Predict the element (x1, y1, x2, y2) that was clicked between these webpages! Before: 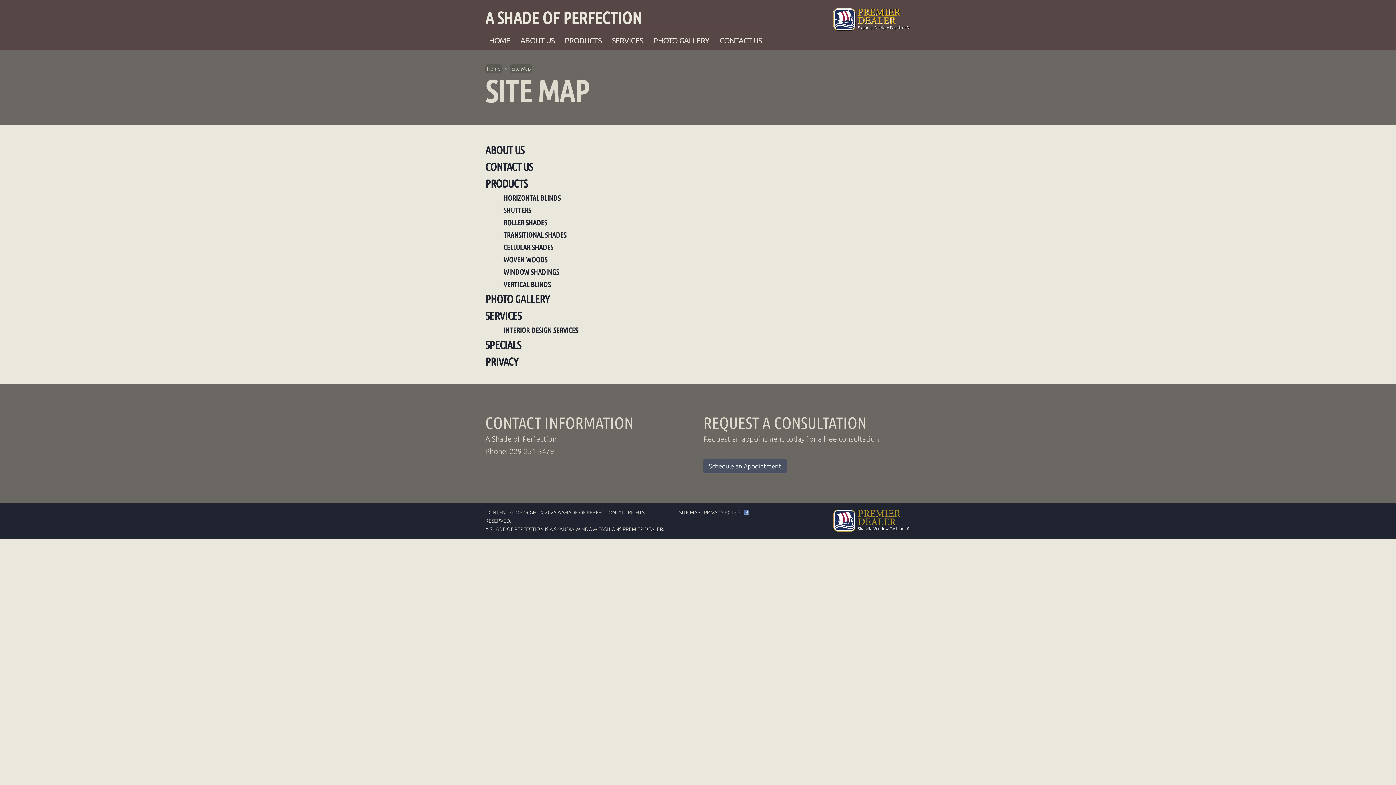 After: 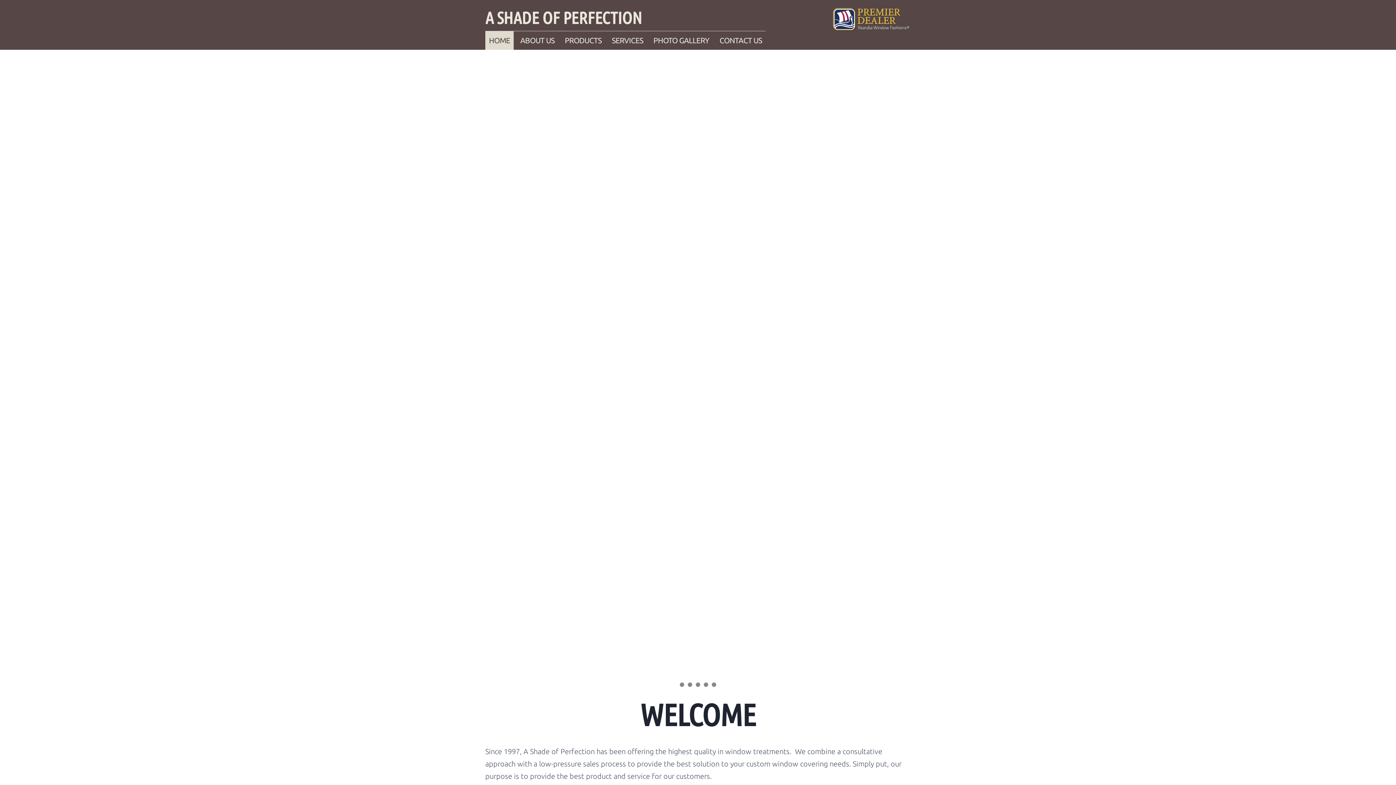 Action: label: Home bbox: (485, 64, 502, 73)